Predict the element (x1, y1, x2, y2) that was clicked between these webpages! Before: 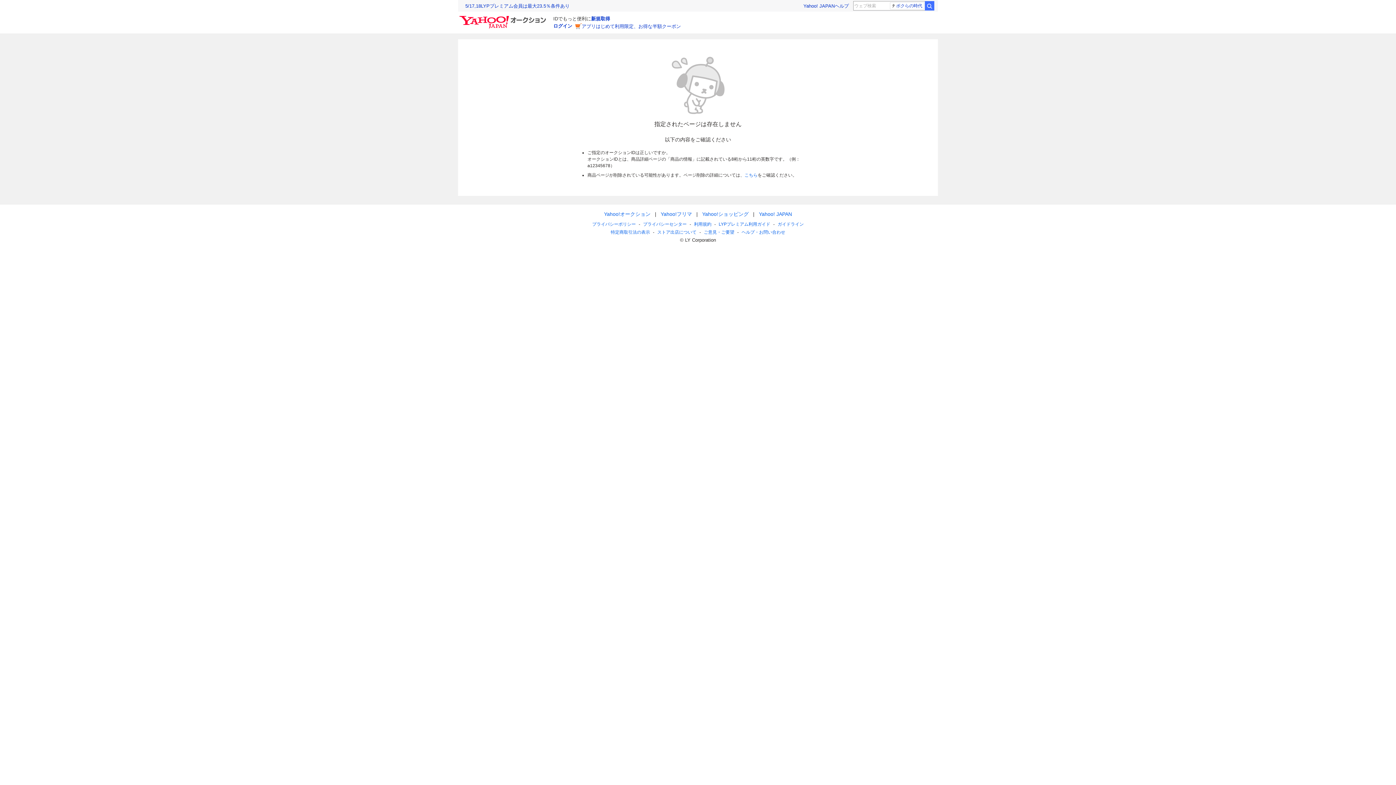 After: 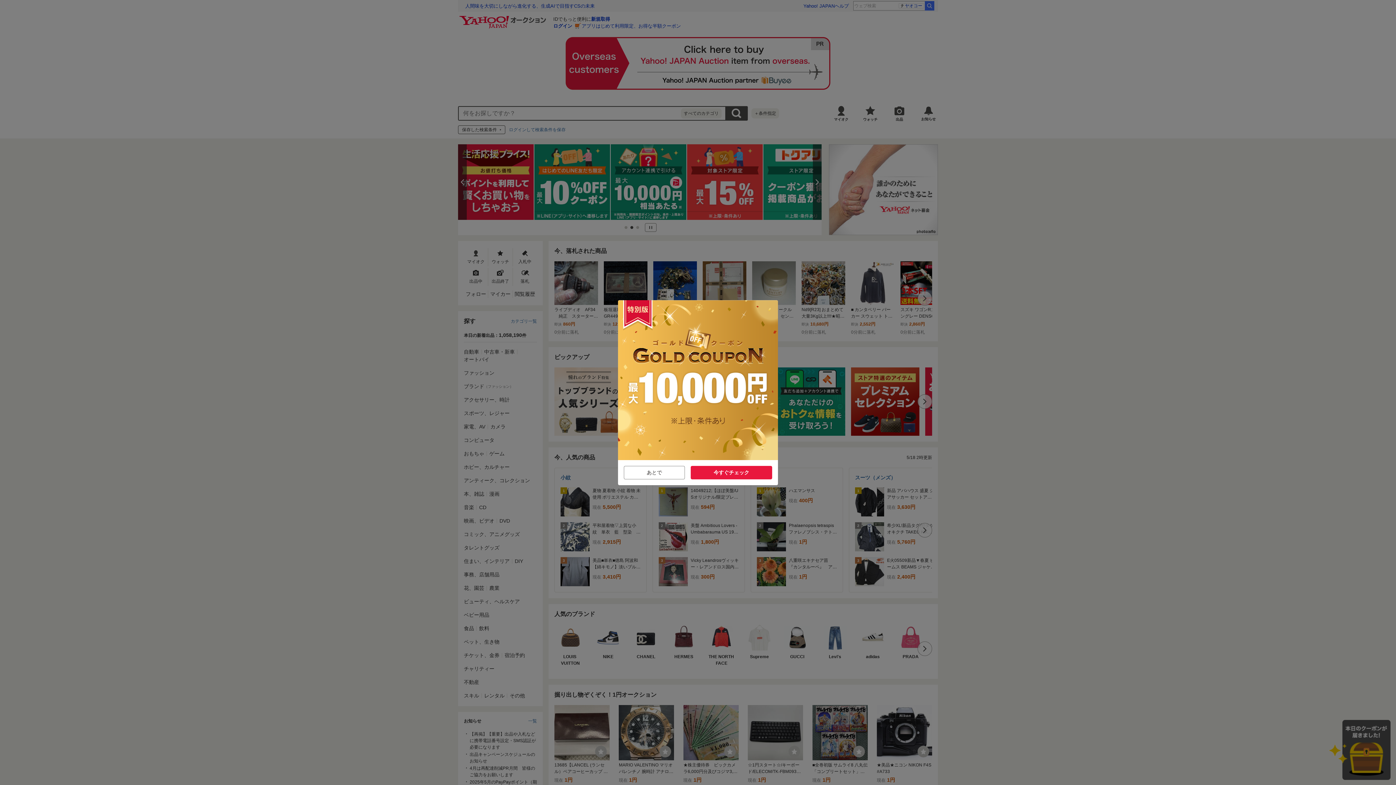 Action: bbox: (604, 211, 650, 217) label: Yahoo!オークション